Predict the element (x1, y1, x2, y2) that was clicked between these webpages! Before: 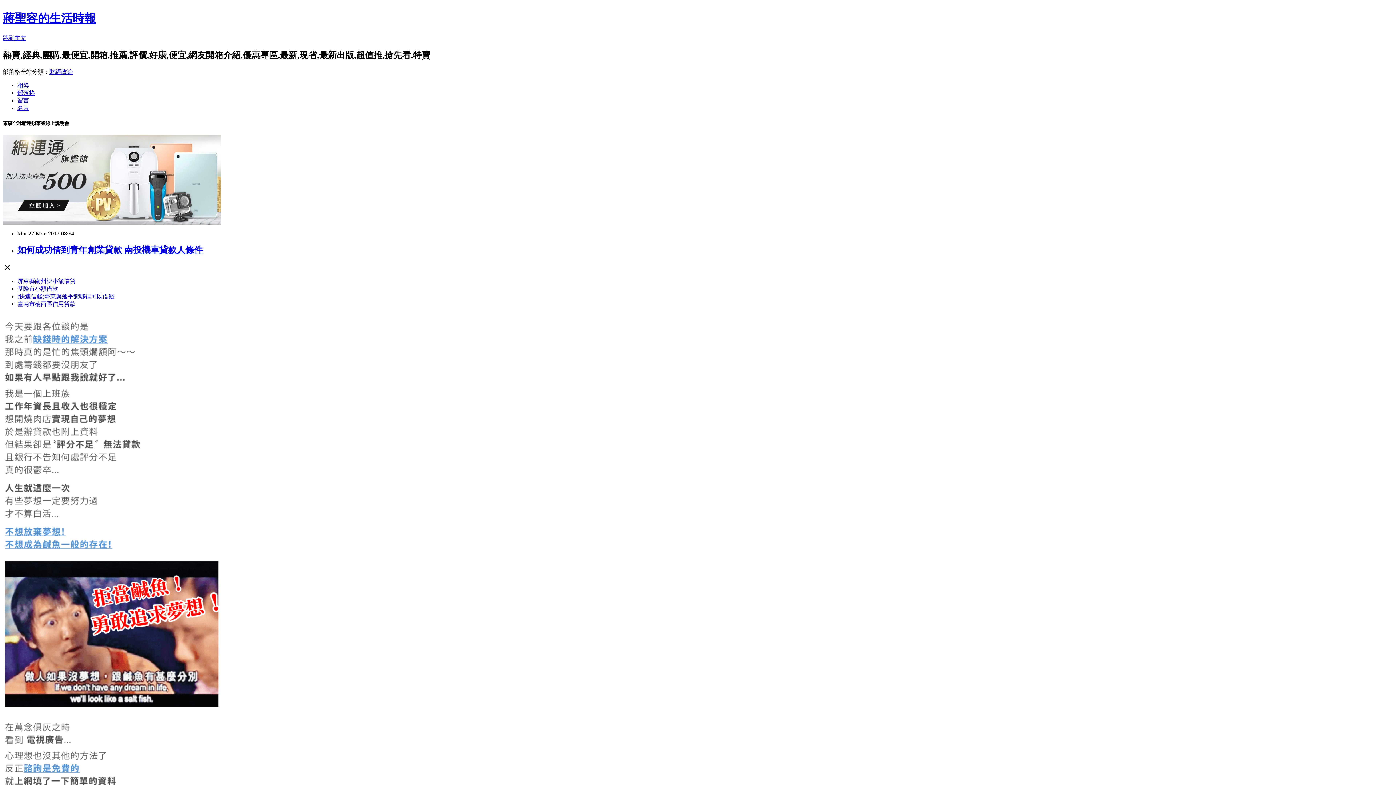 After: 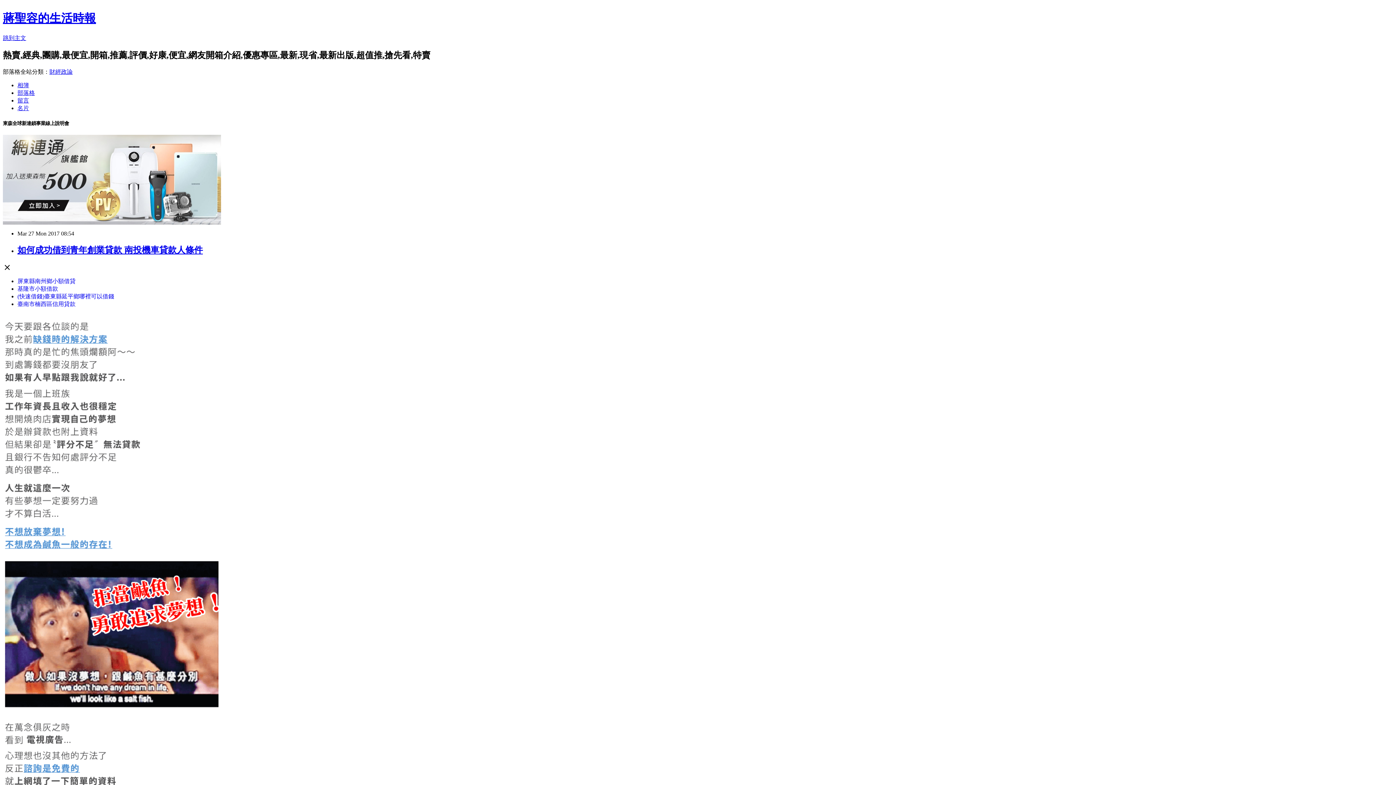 Action: bbox: (17, 301, 75, 307) label: 臺南市楠西區信用貸款